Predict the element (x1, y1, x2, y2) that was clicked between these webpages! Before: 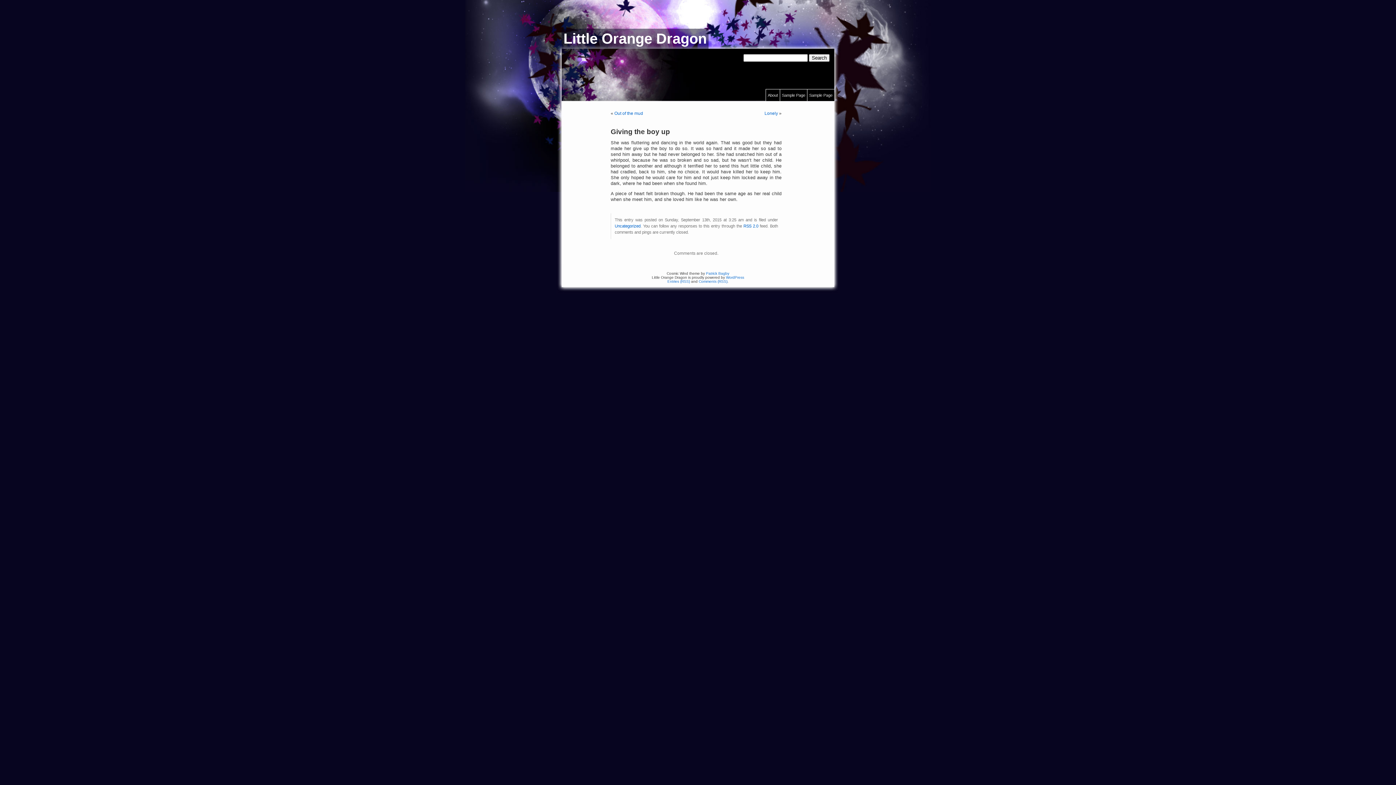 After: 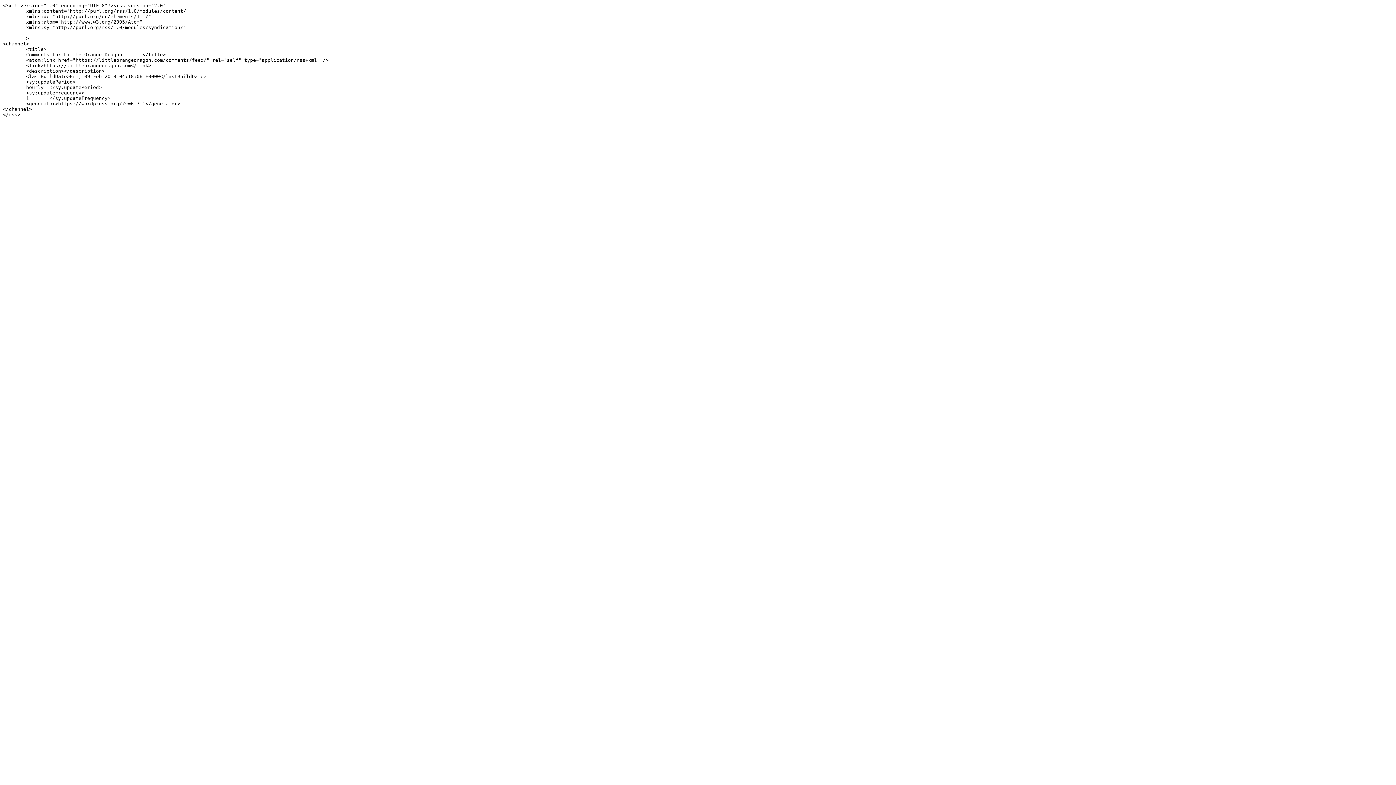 Action: label: Comments (RSS) bbox: (698, 279, 727, 283)